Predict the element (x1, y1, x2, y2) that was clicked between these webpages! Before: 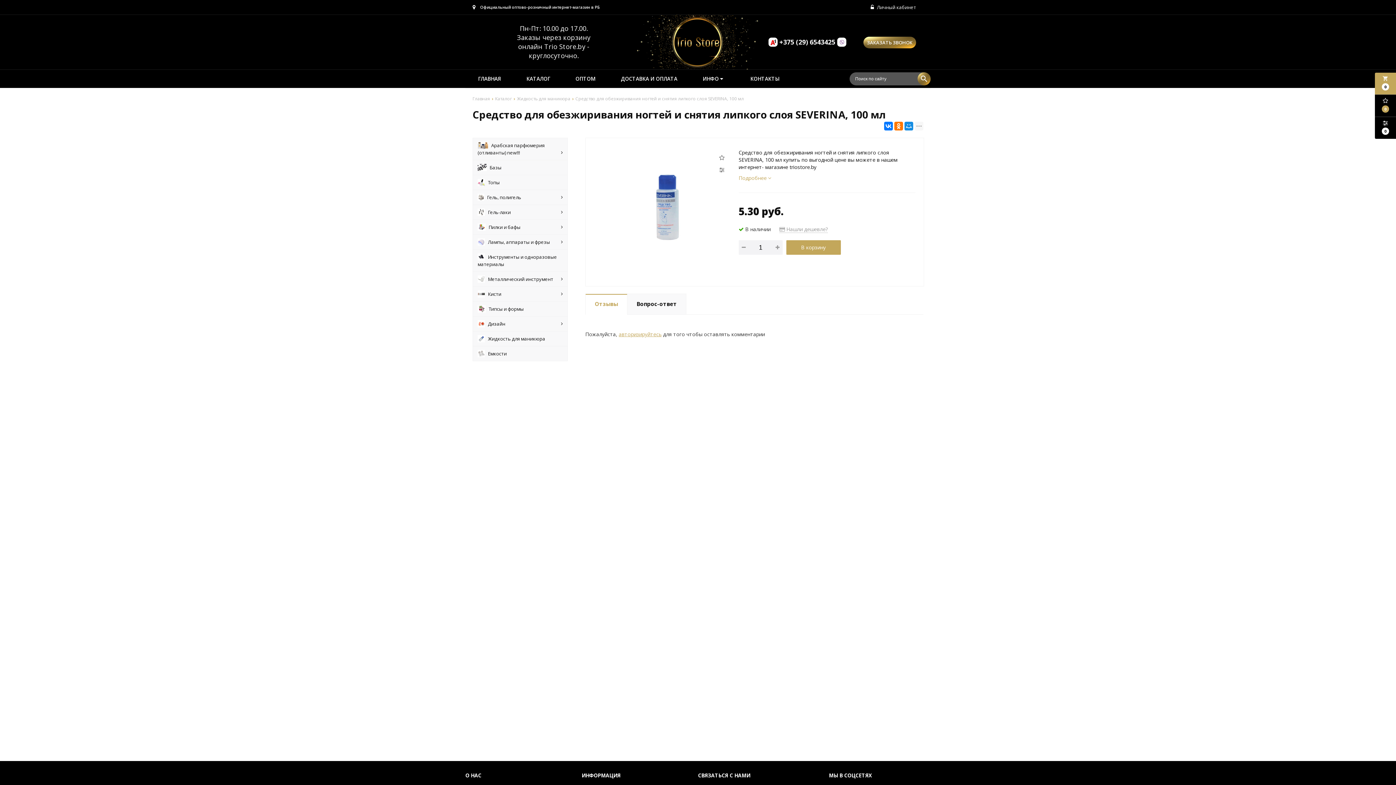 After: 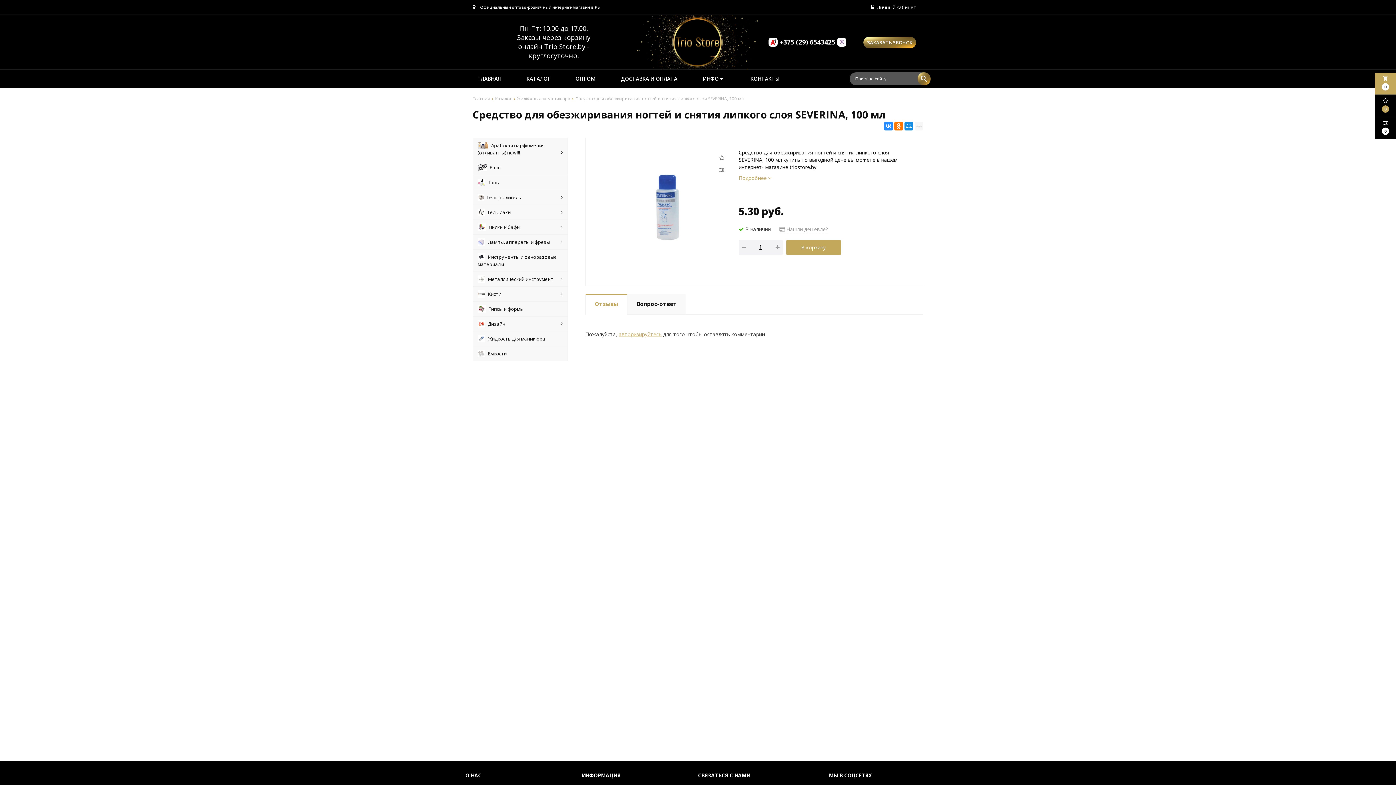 Action: bbox: (884, 121, 893, 130)